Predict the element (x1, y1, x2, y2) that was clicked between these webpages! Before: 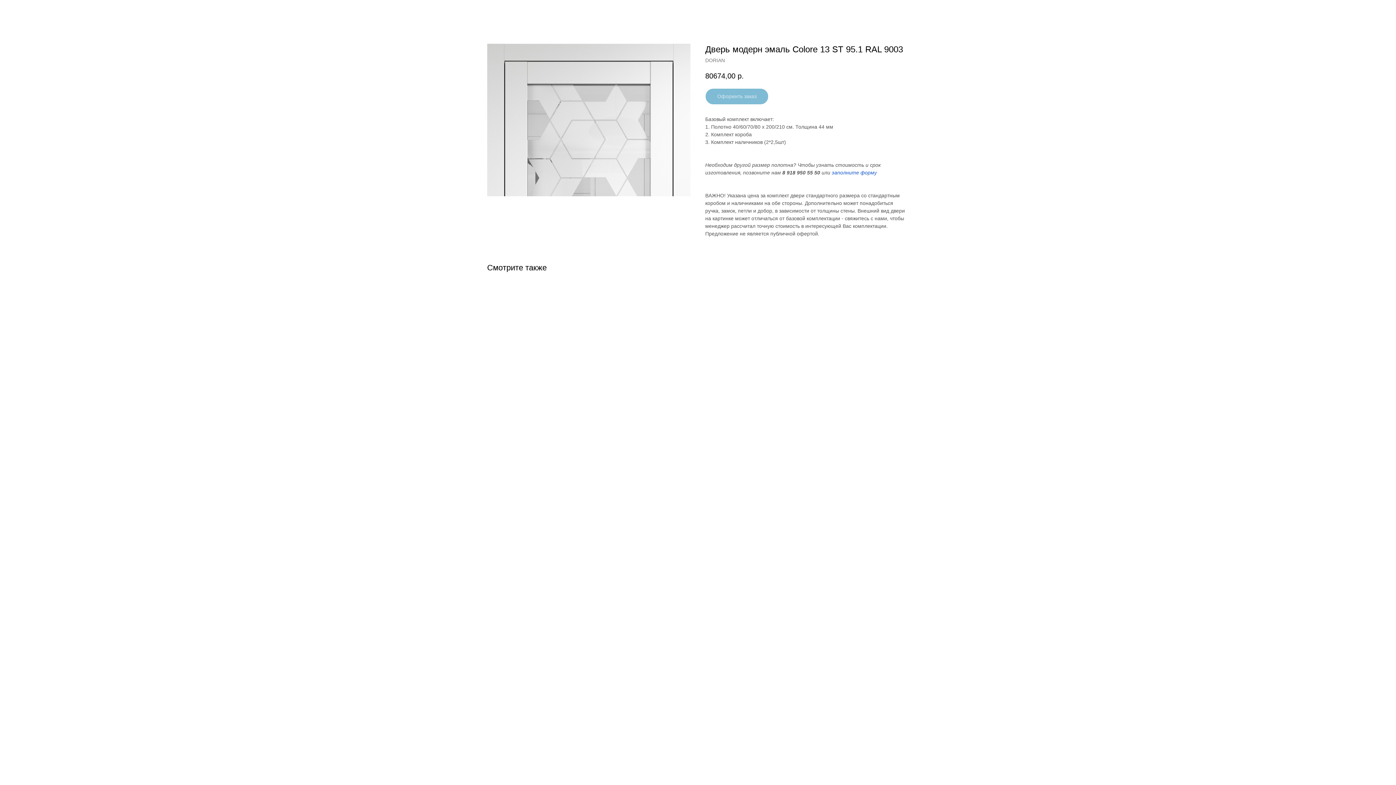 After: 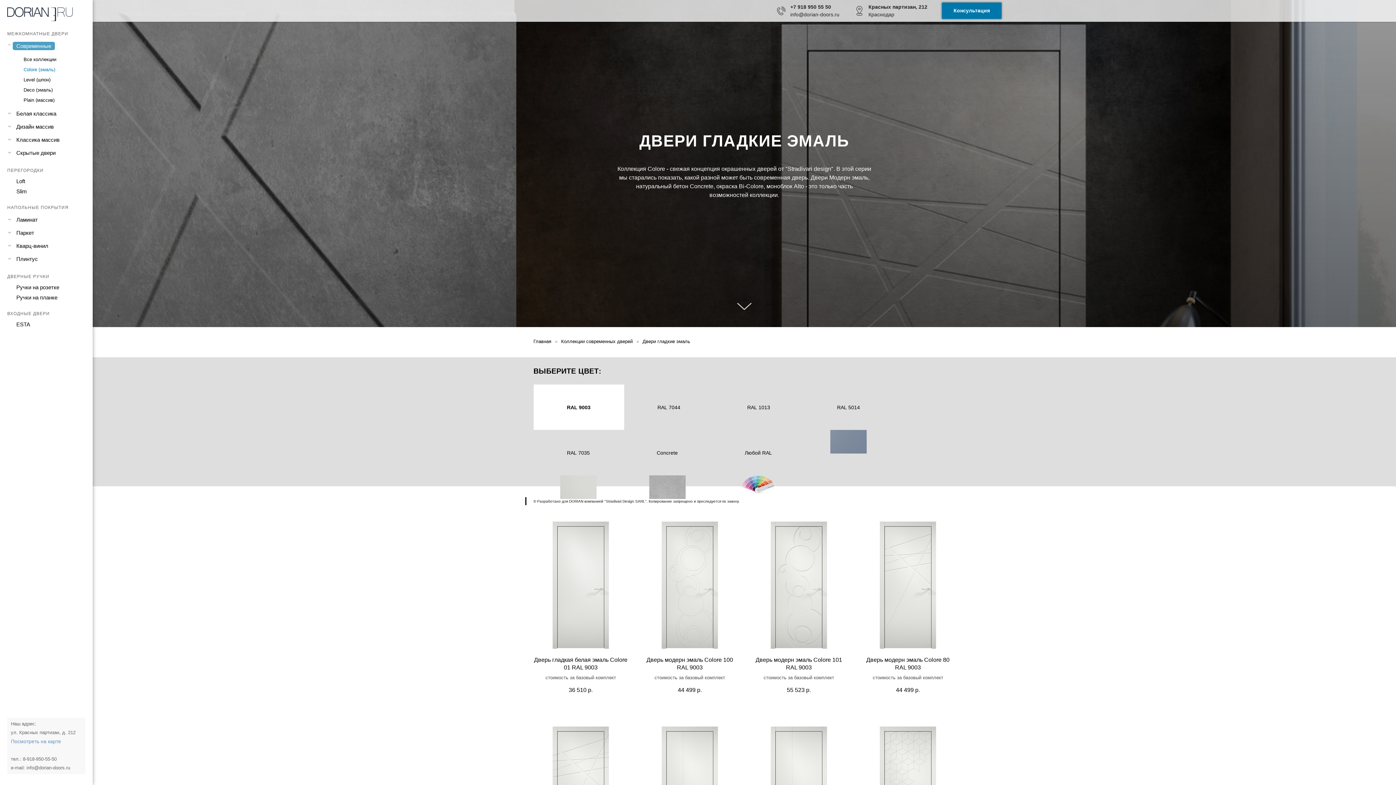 Action: bbox: (1380, 7, 1389, 15)